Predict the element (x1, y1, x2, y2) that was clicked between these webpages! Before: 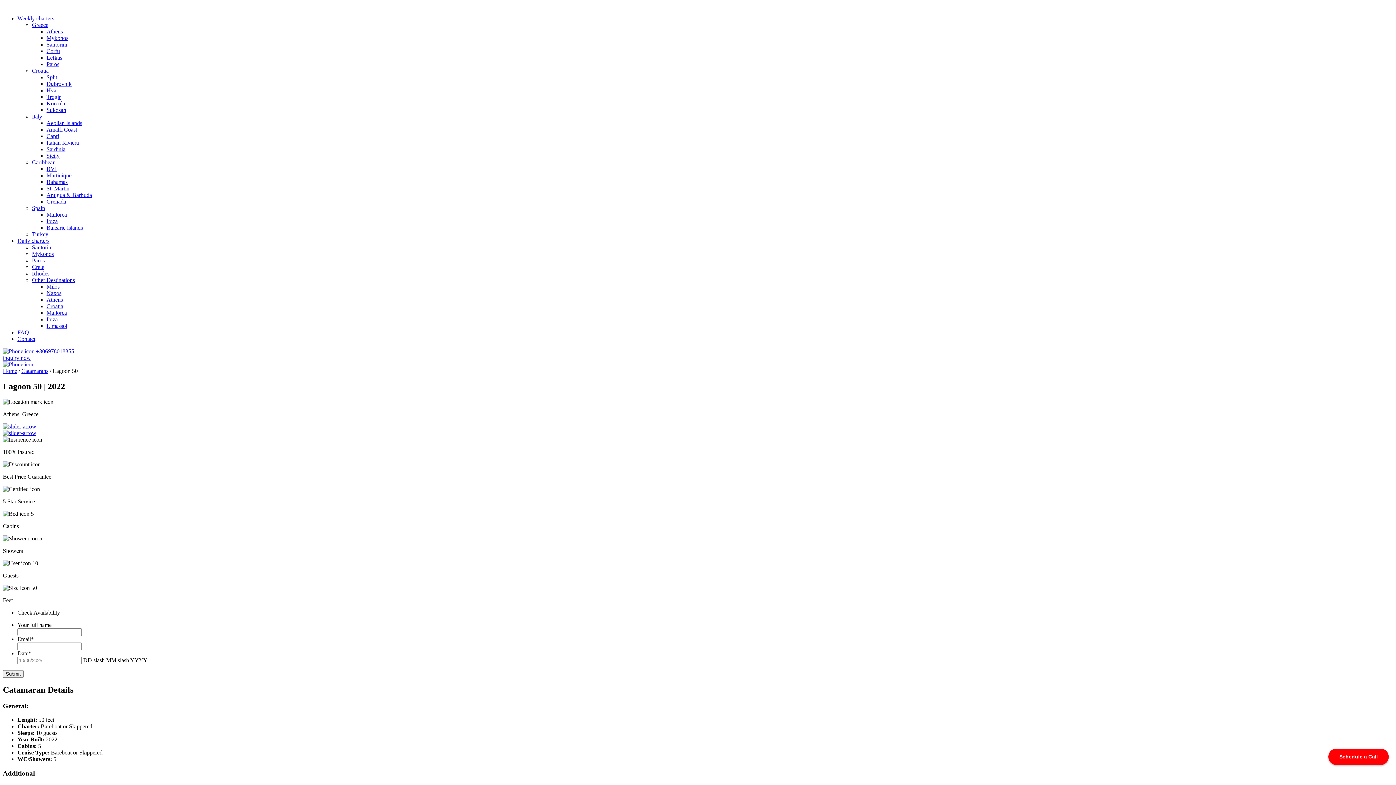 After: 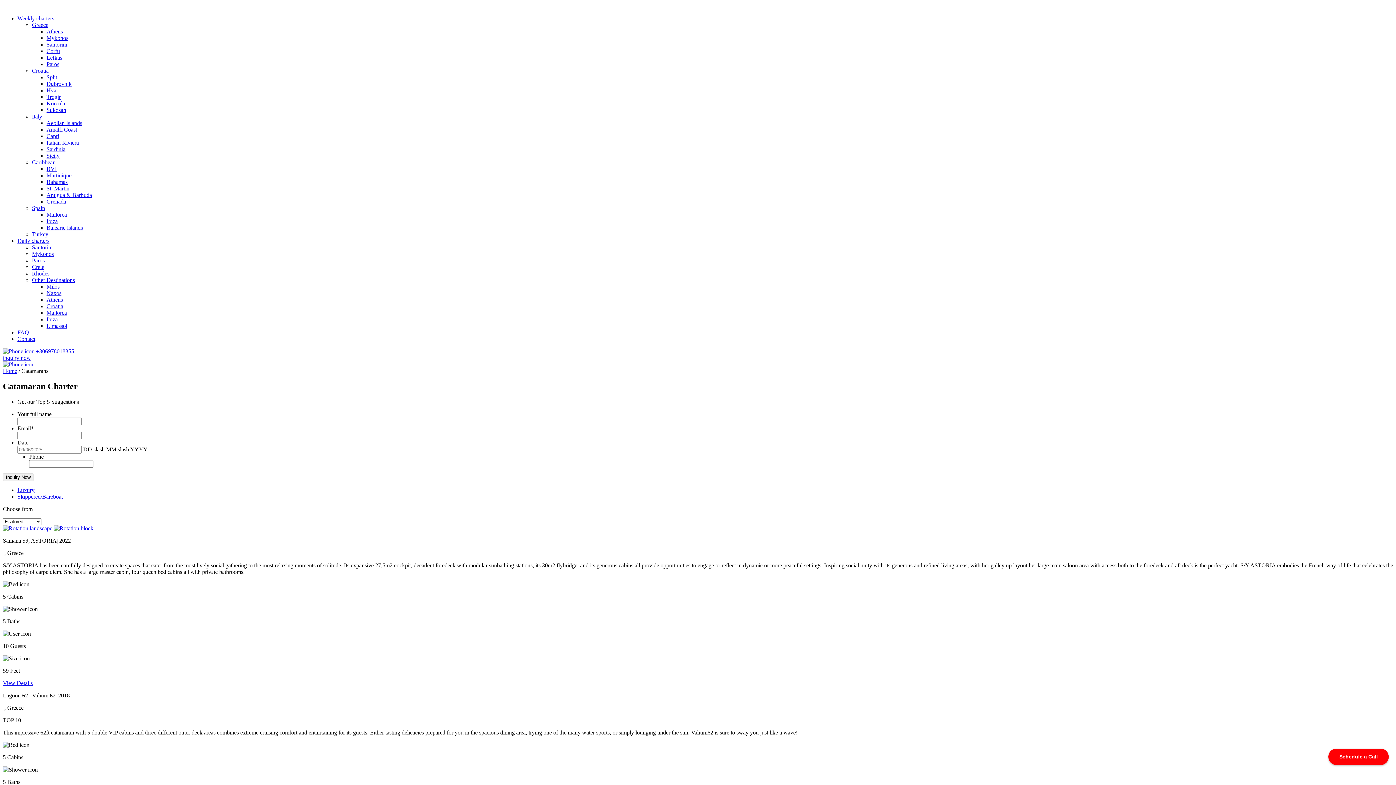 Action: label: Catamarans bbox: (21, 368, 48, 374)